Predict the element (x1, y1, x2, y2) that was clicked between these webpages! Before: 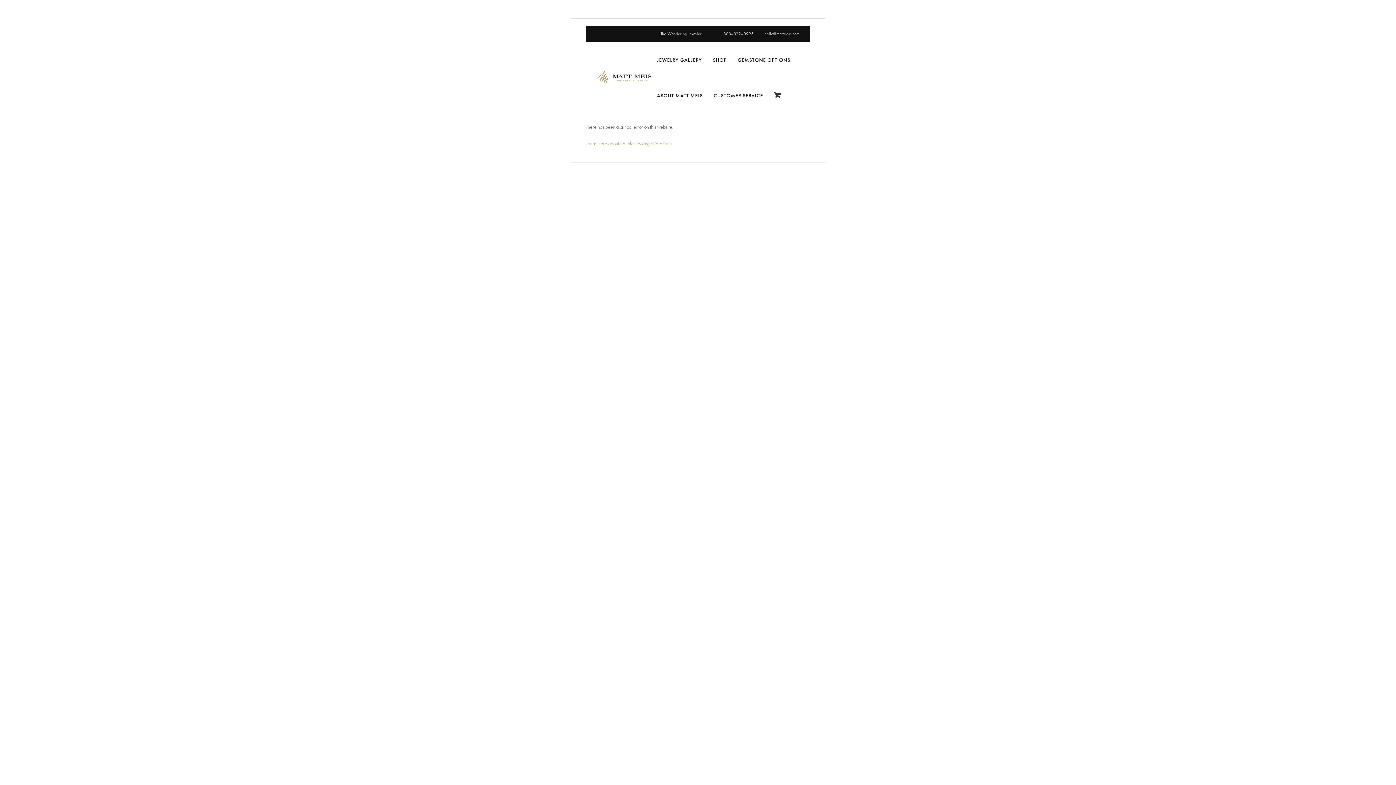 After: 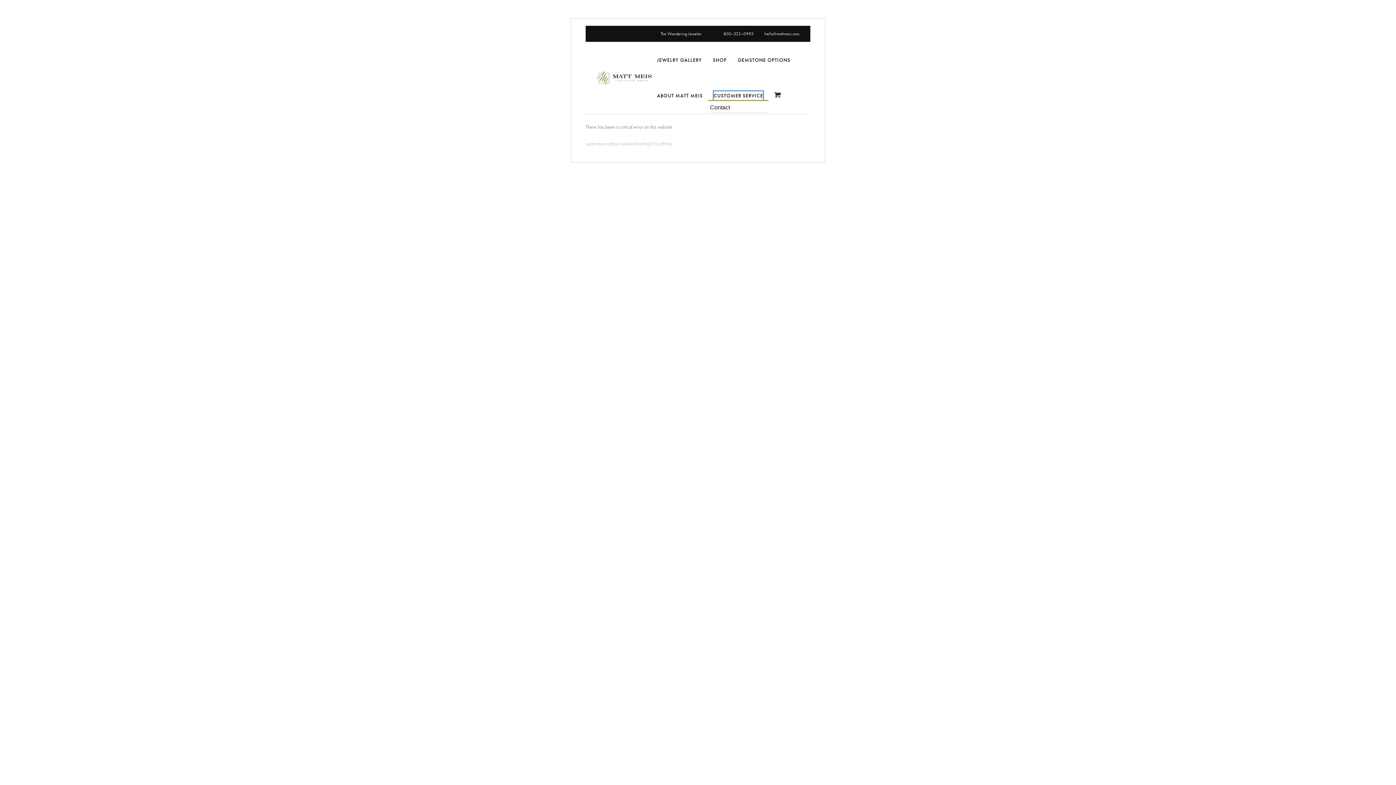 Action: label: CUSTOMER SERVICE bbox: (713, 91, 763, 100)